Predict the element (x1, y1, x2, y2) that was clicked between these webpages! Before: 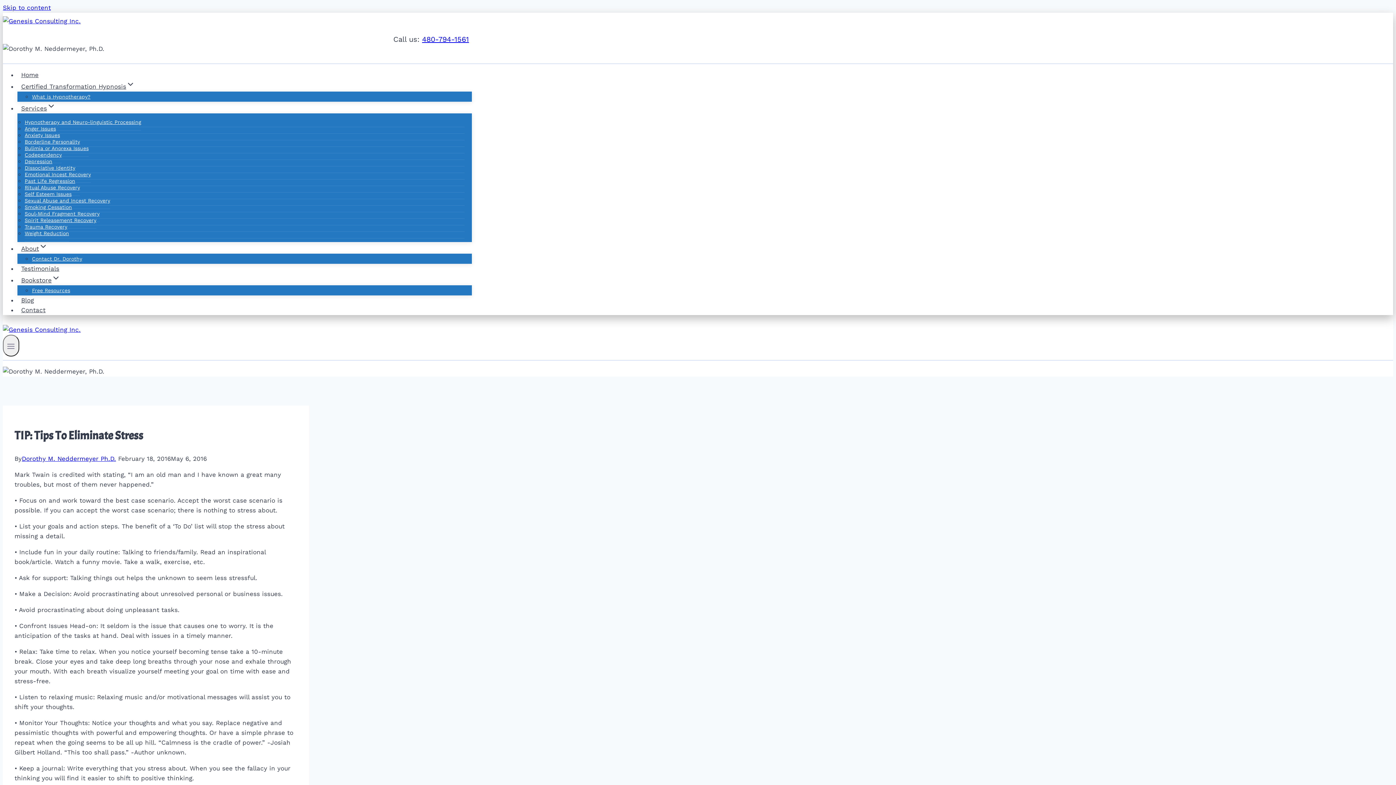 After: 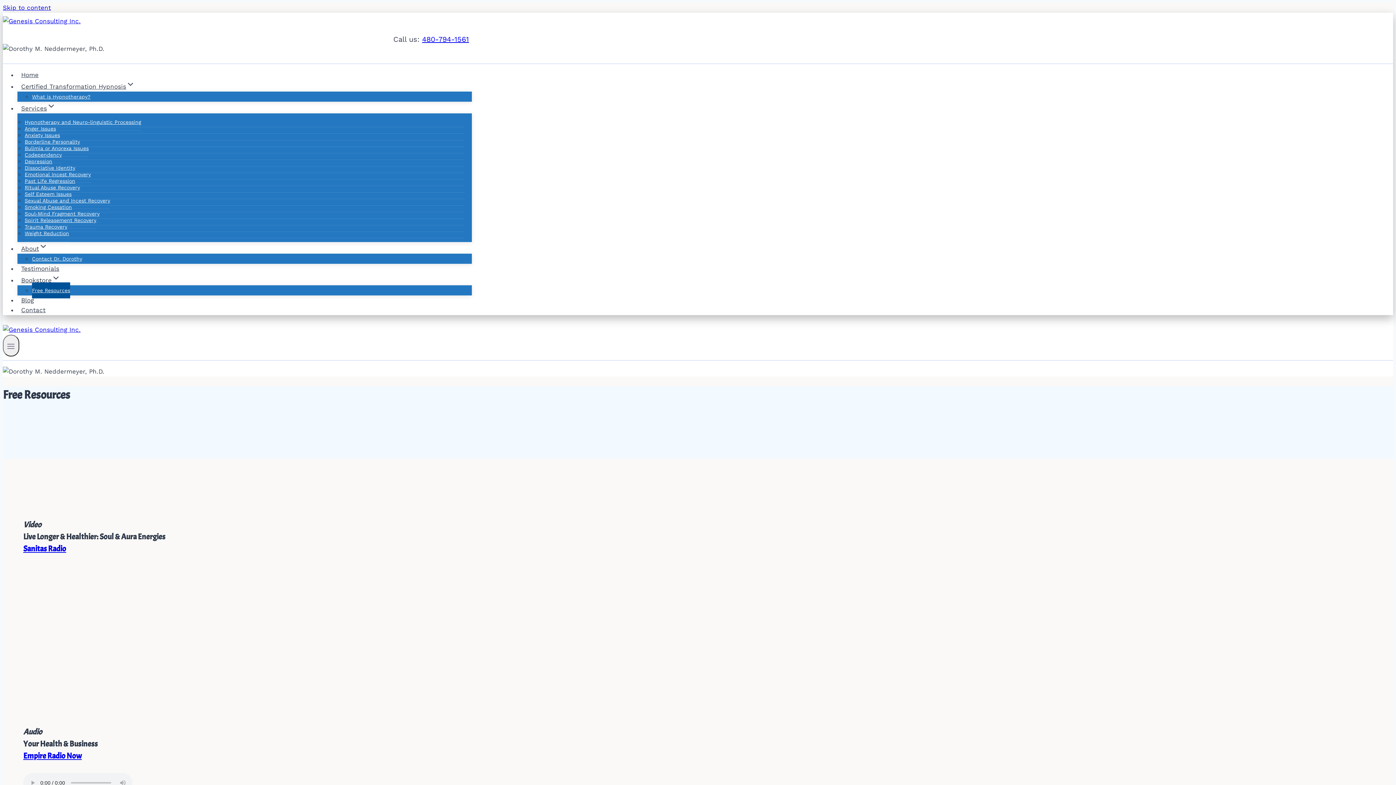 Action: label: Free Resources bbox: (32, 282, 70, 298)